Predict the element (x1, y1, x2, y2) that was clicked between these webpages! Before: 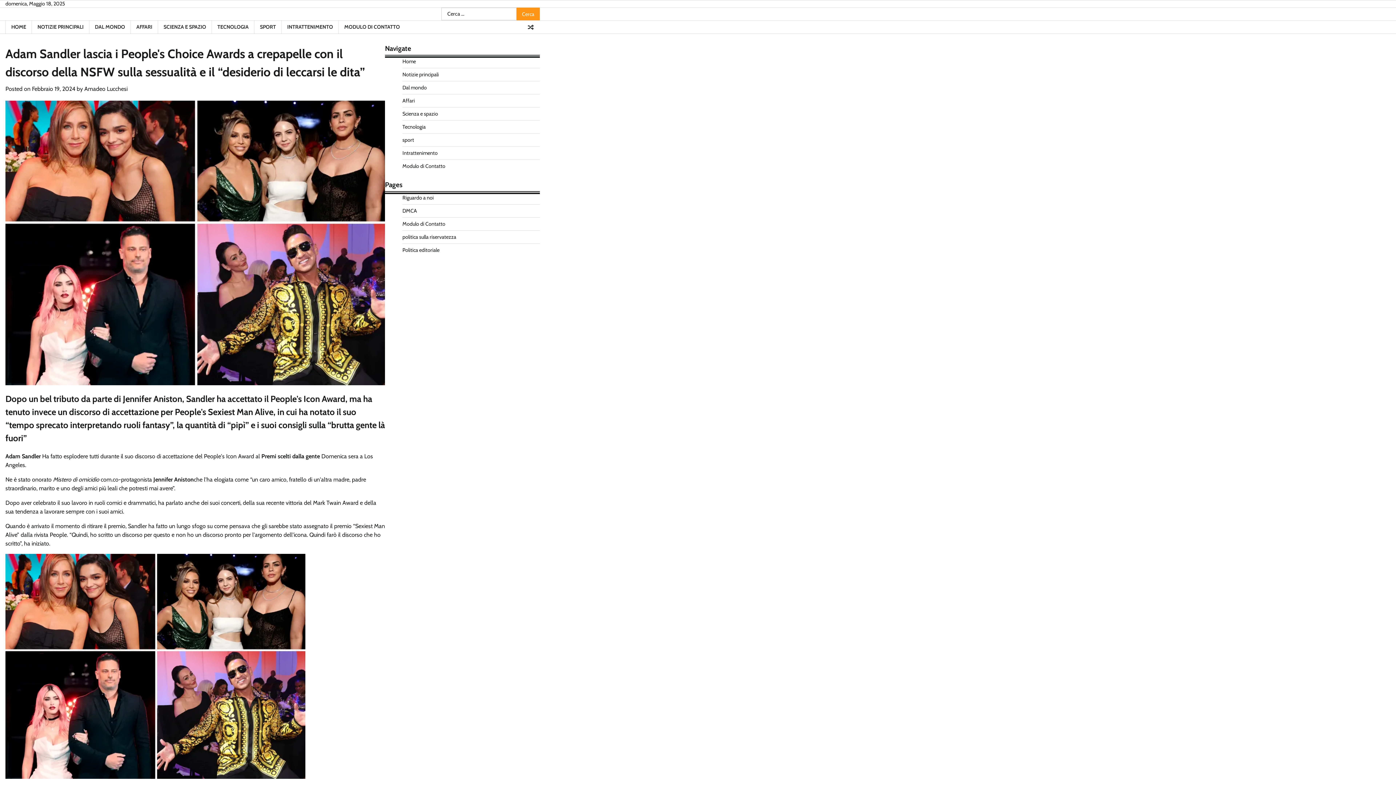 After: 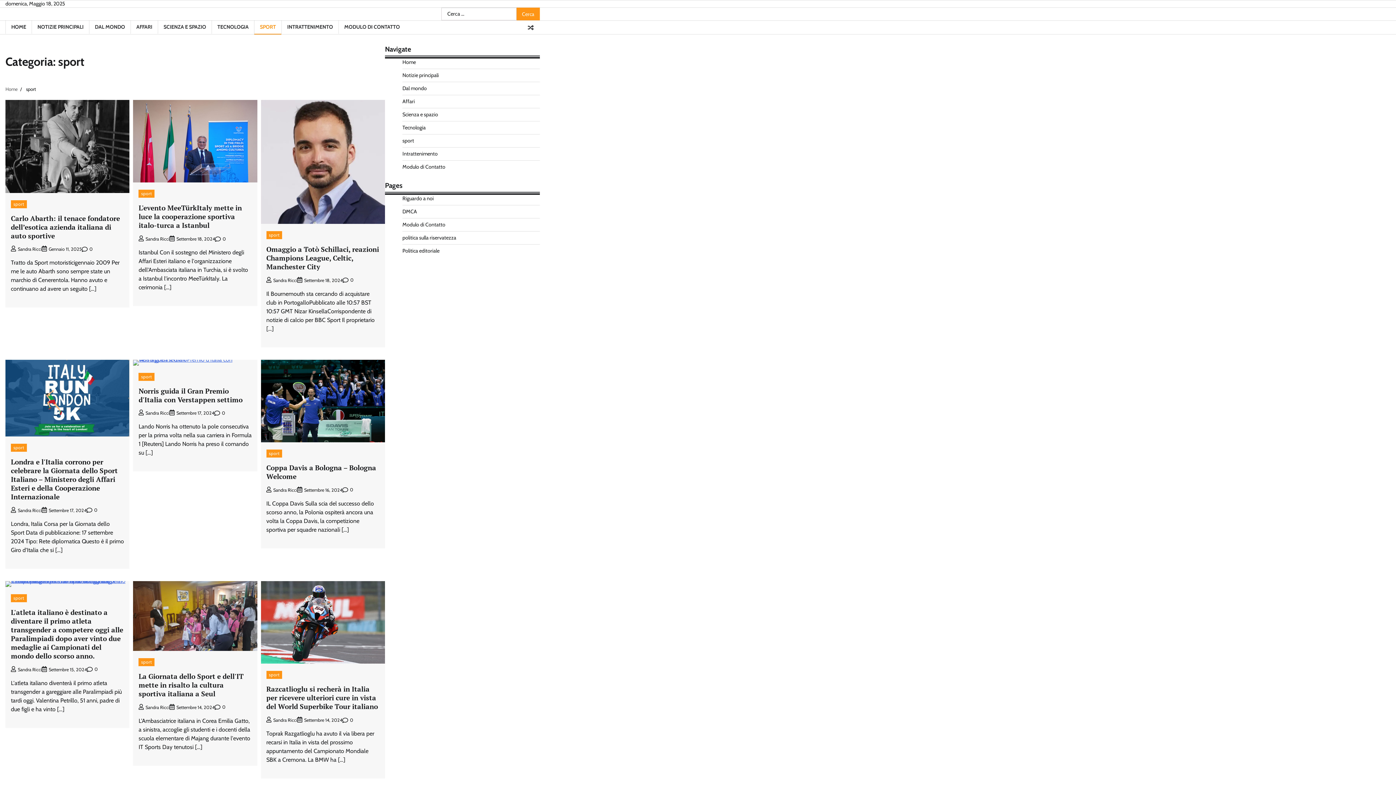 Action: bbox: (402, 136, 414, 143) label: sport